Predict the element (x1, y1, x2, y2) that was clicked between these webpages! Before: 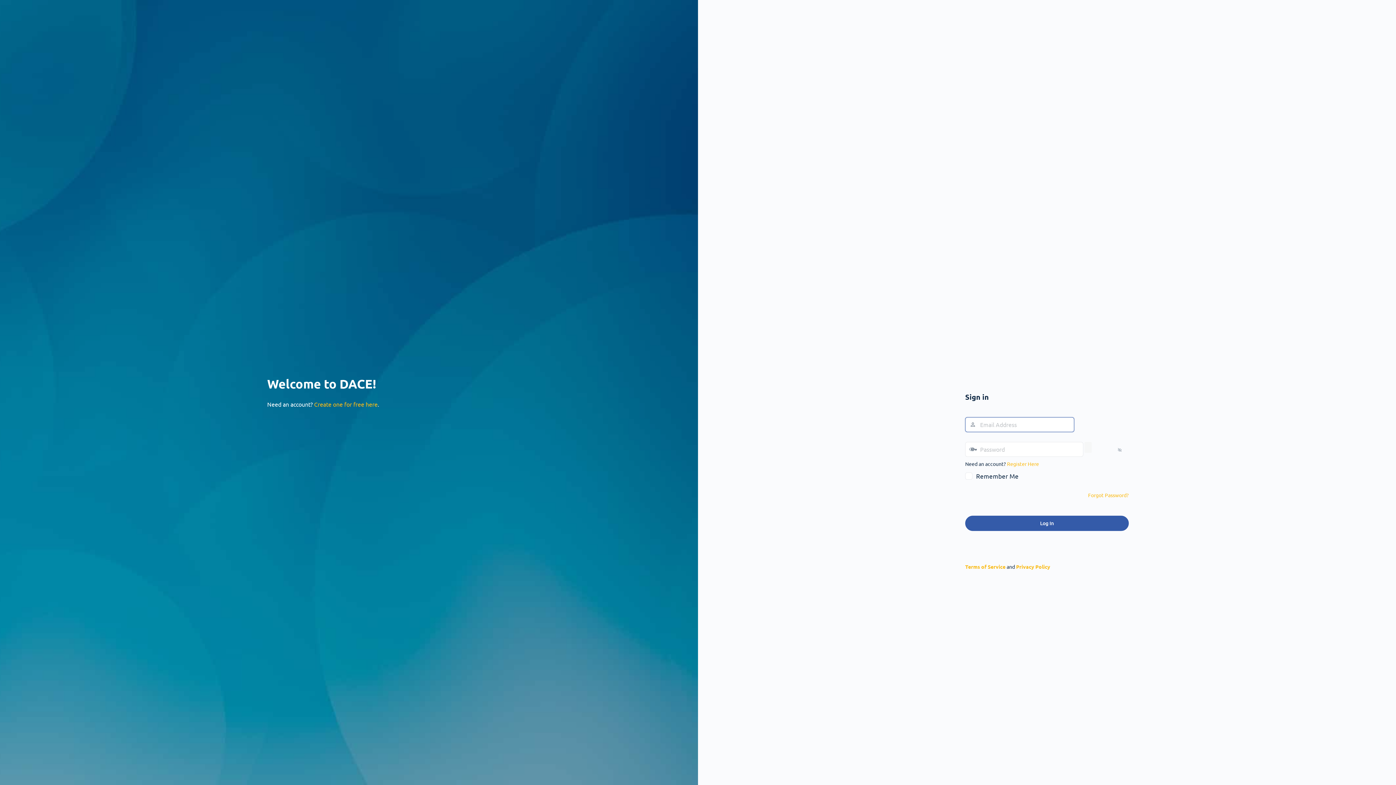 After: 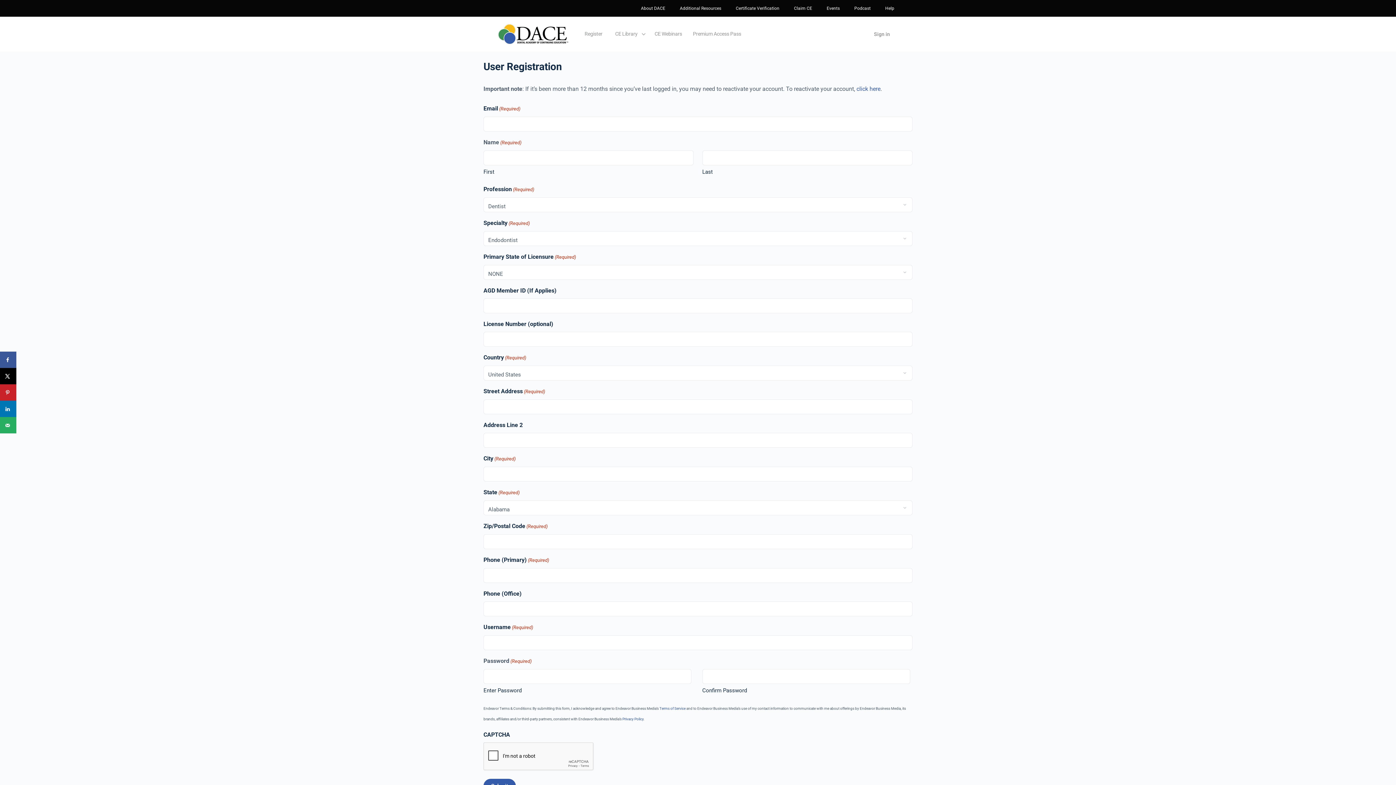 Action: bbox: (314, 400, 377, 408) label: Create one for free here